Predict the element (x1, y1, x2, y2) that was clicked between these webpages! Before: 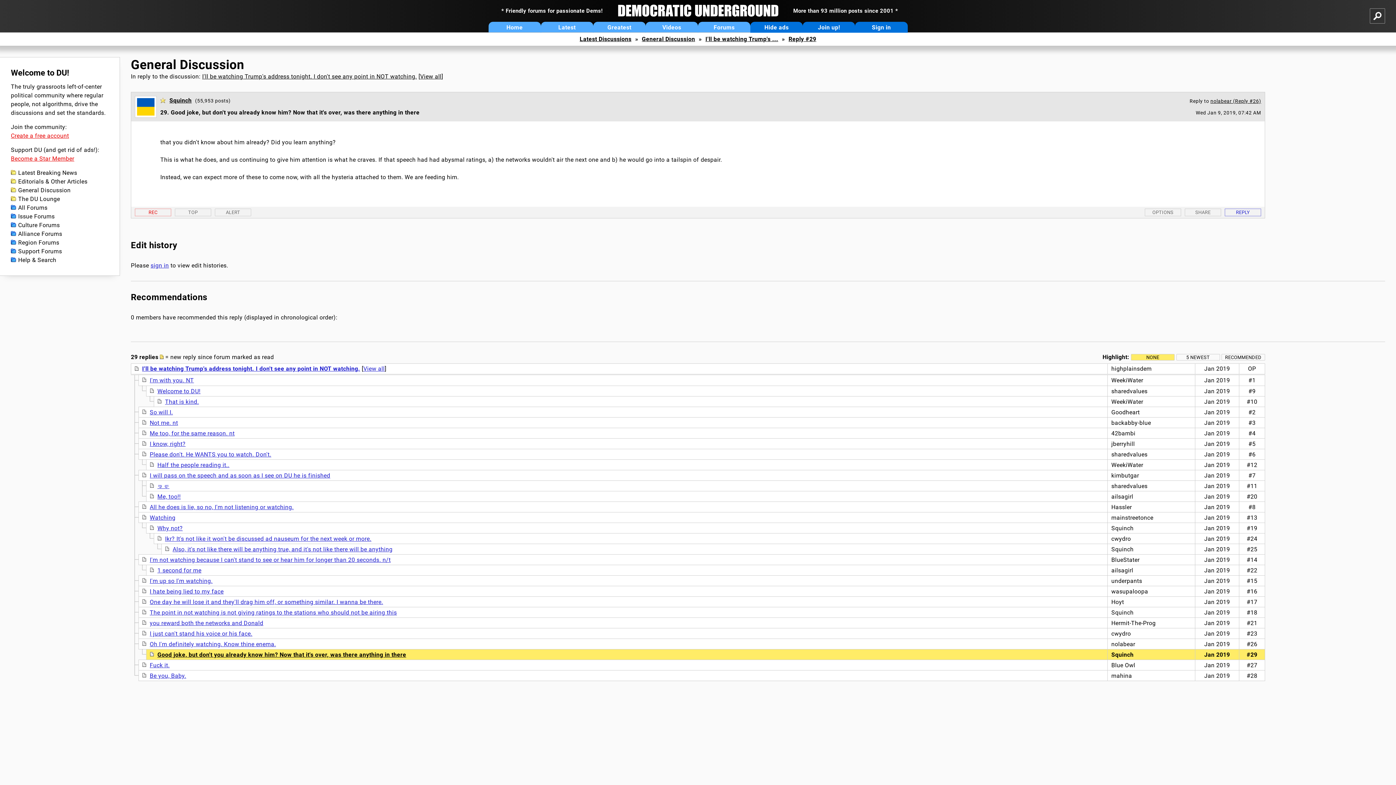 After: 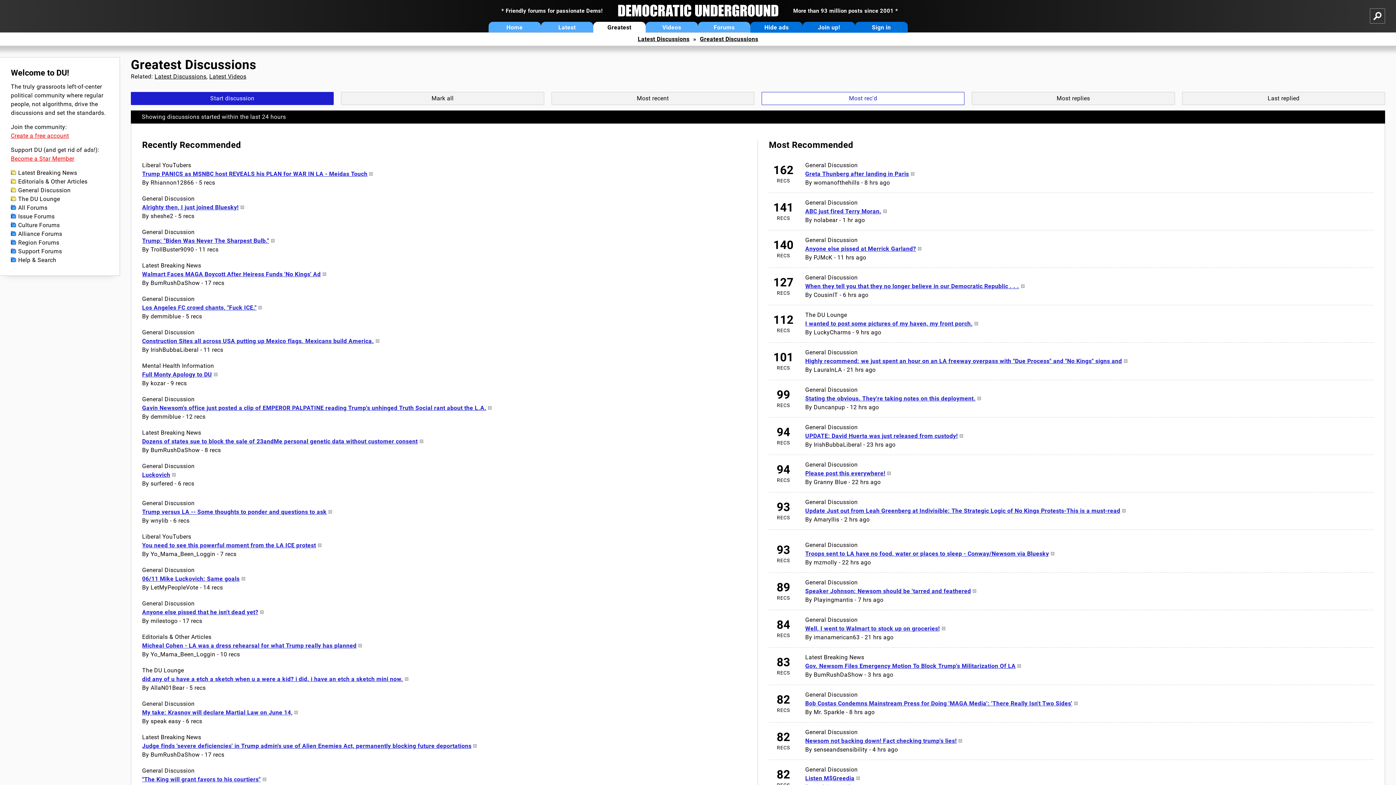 Action: bbox: (593, 21, 645, 32) label: Greatest